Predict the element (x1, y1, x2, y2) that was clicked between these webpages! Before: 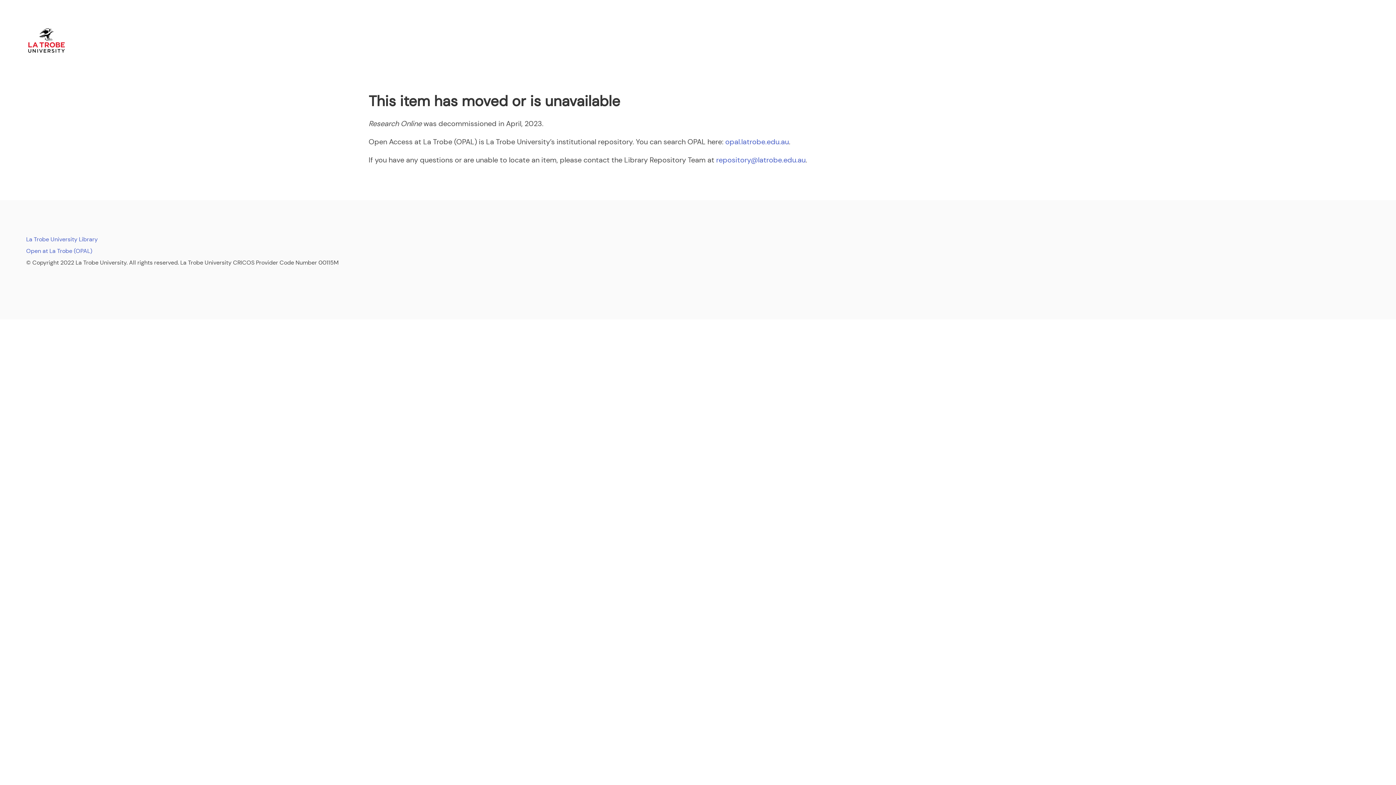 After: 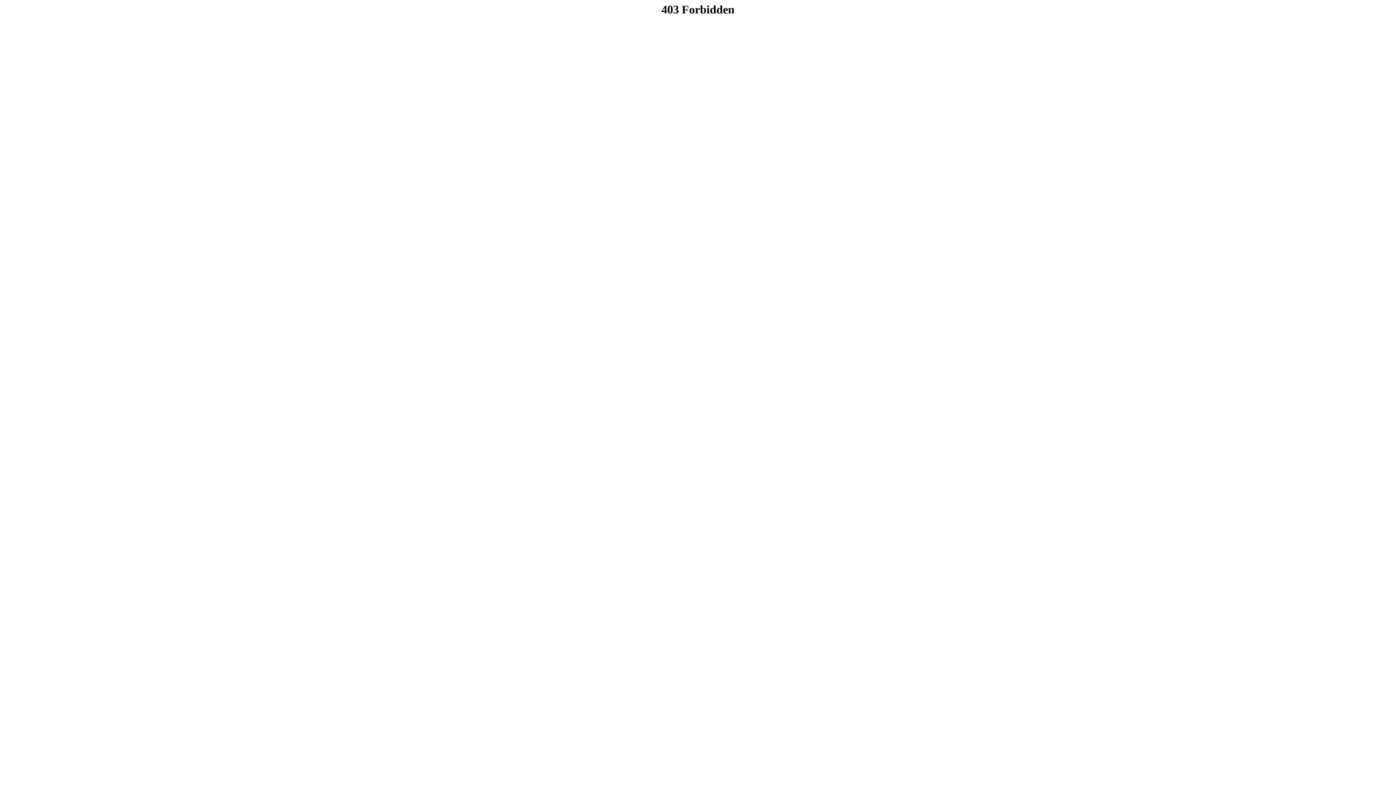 Action: label: opal.latrobe.edu.au bbox: (725, 137, 789, 146)